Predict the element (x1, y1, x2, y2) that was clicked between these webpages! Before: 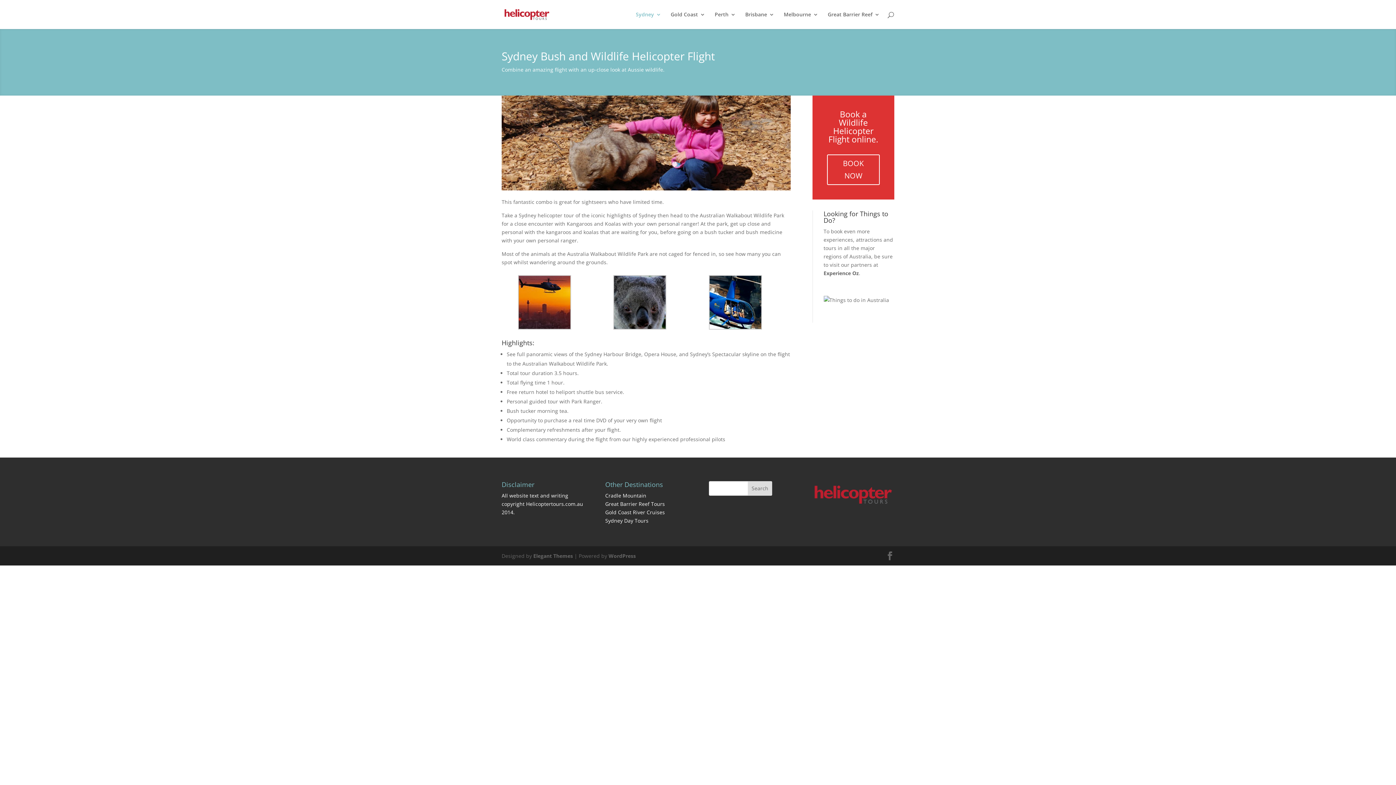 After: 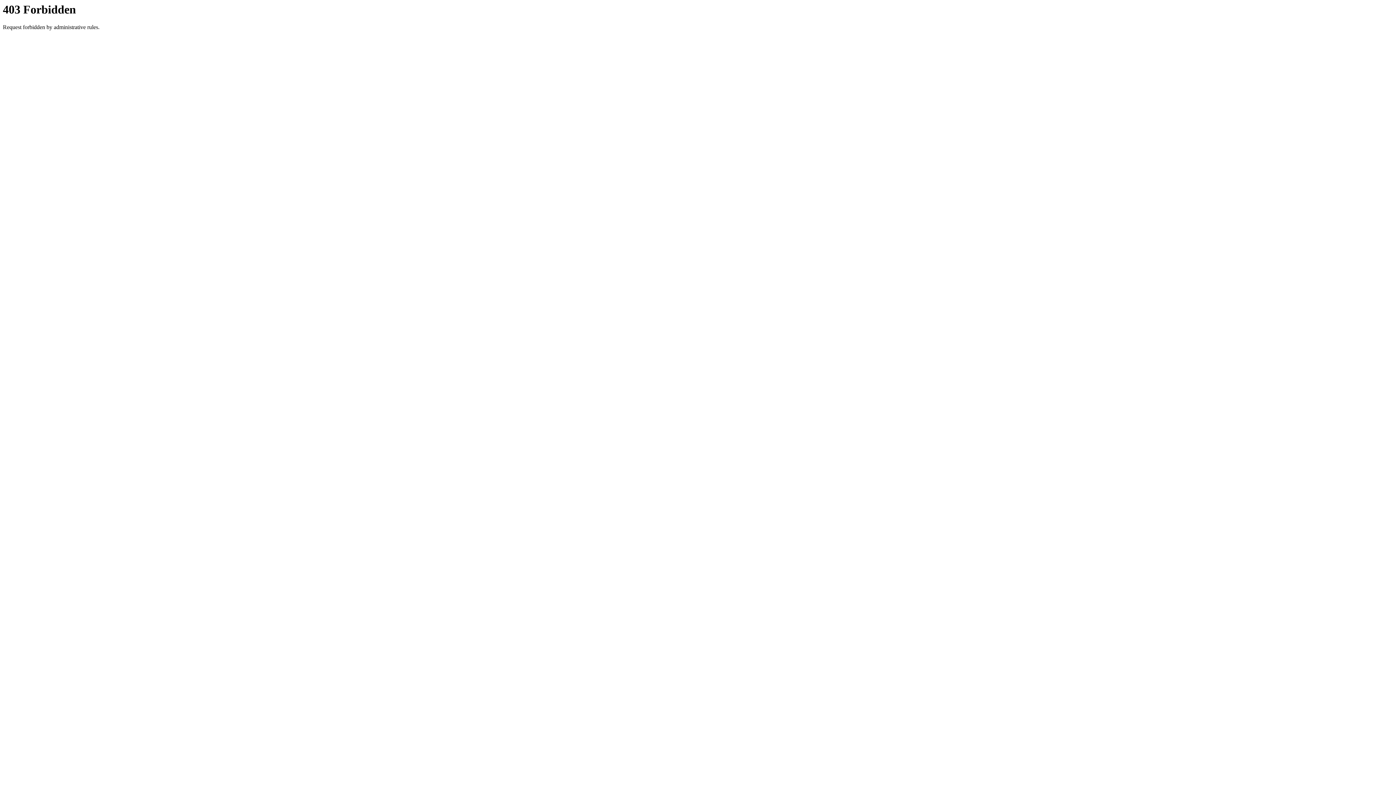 Action: label: Gold Coast River Cruises bbox: (605, 508, 665, 515)